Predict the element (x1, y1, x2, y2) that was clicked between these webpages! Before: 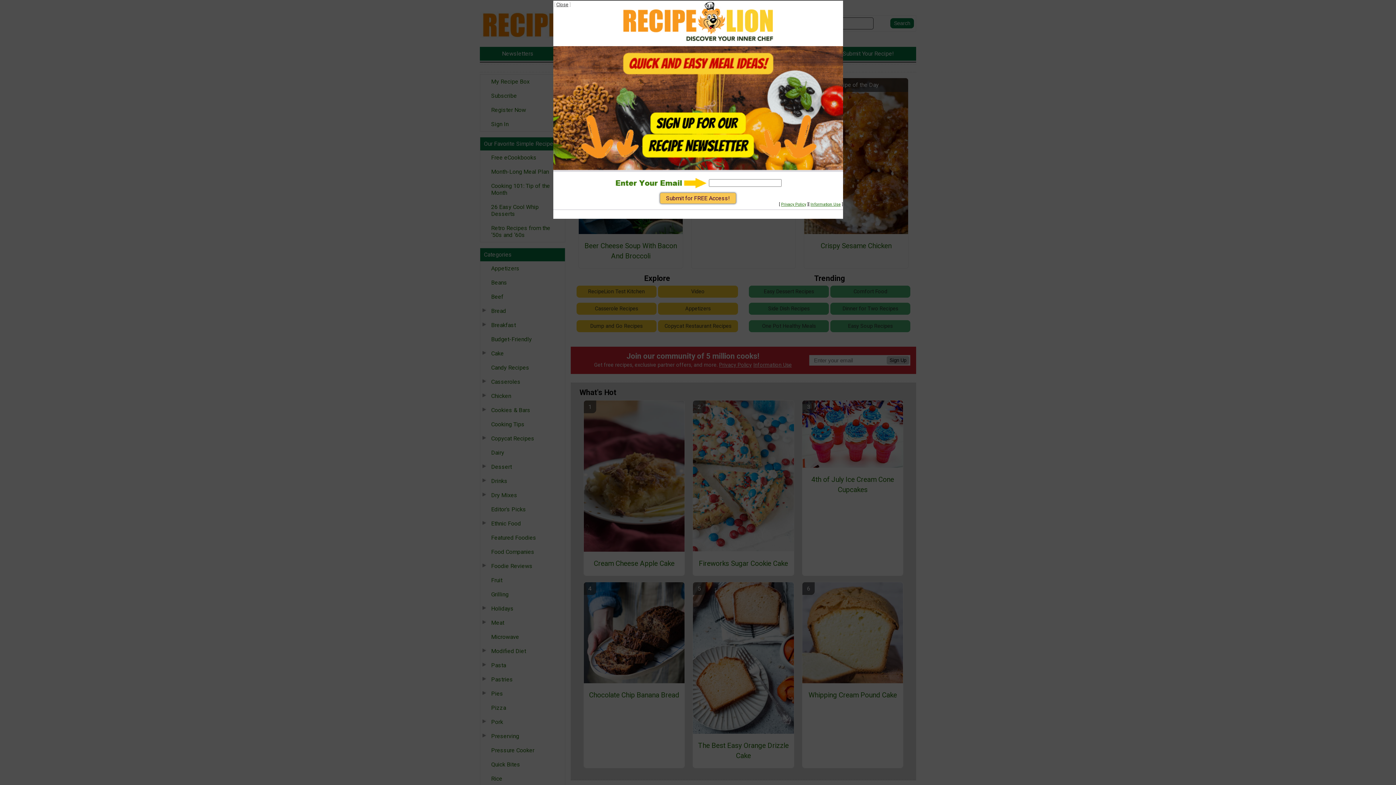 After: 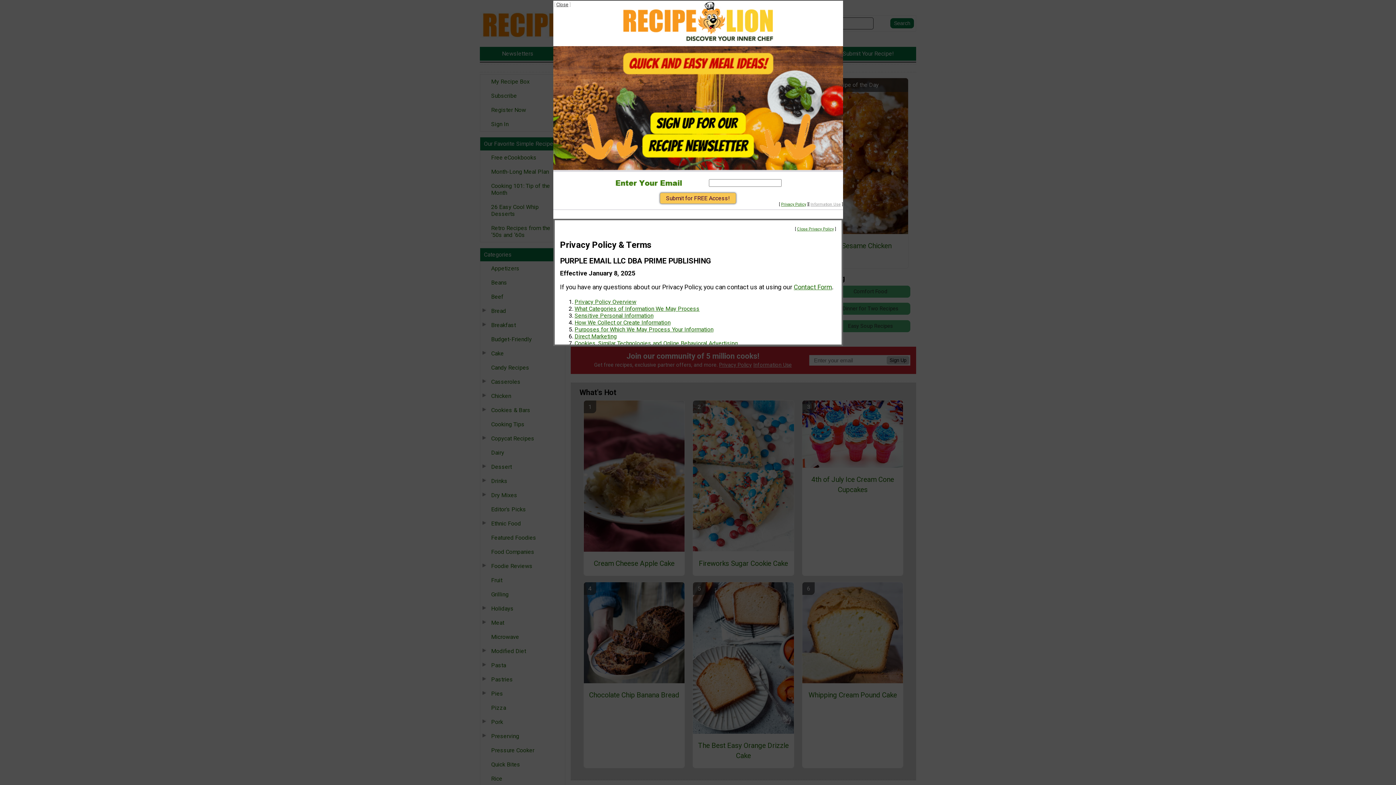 Action: bbox: (810, 202, 840, 206) label: Information Use